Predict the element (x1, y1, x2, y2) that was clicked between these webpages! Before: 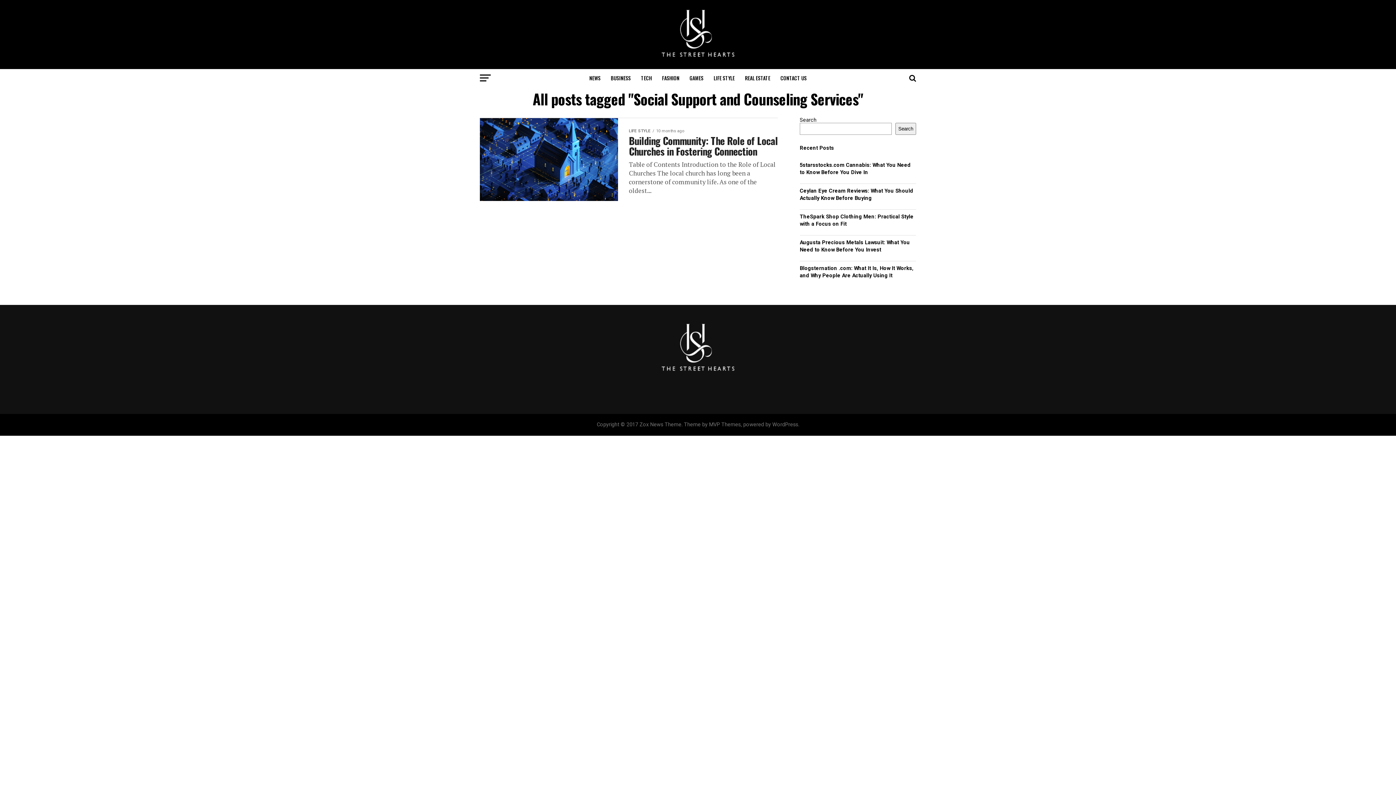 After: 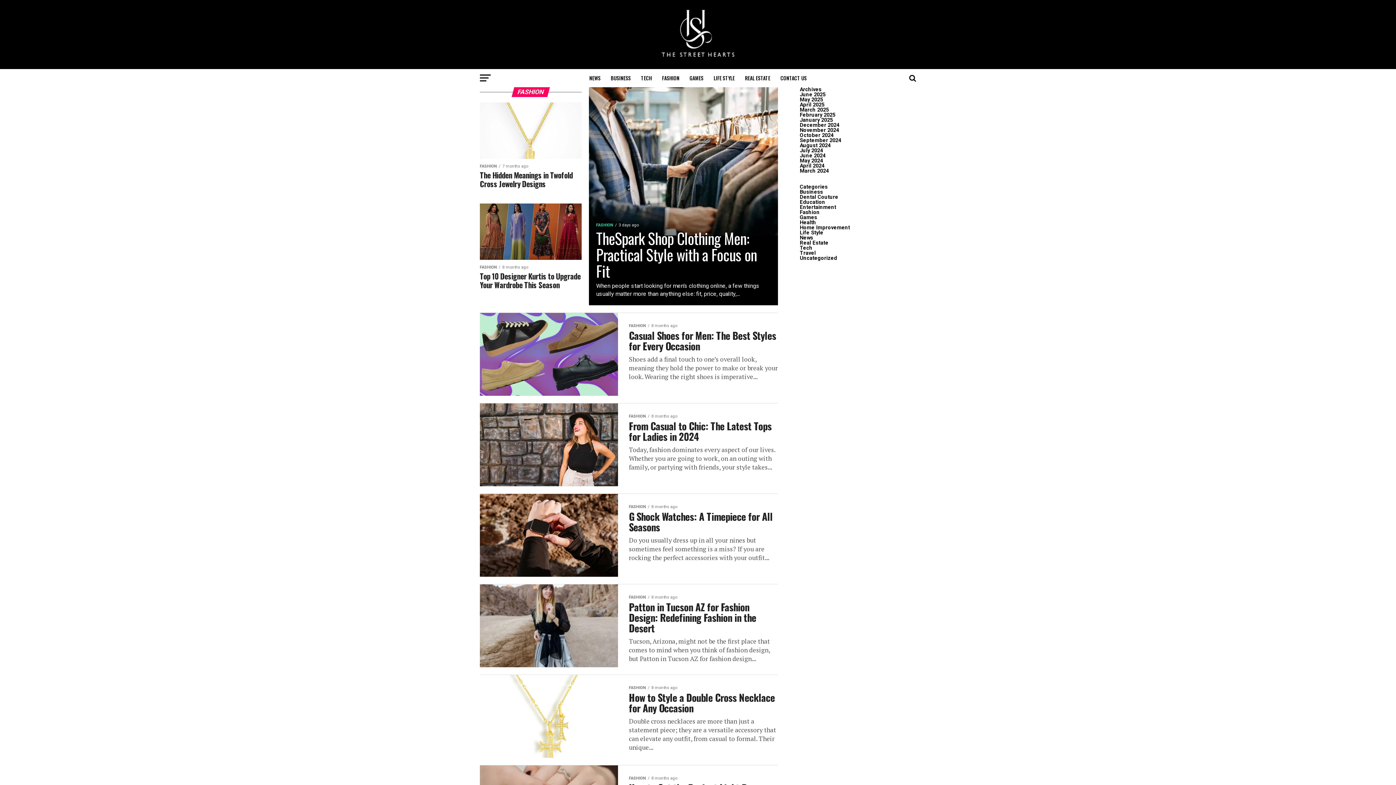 Action: label: FASHION bbox: (657, 69, 684, 87)